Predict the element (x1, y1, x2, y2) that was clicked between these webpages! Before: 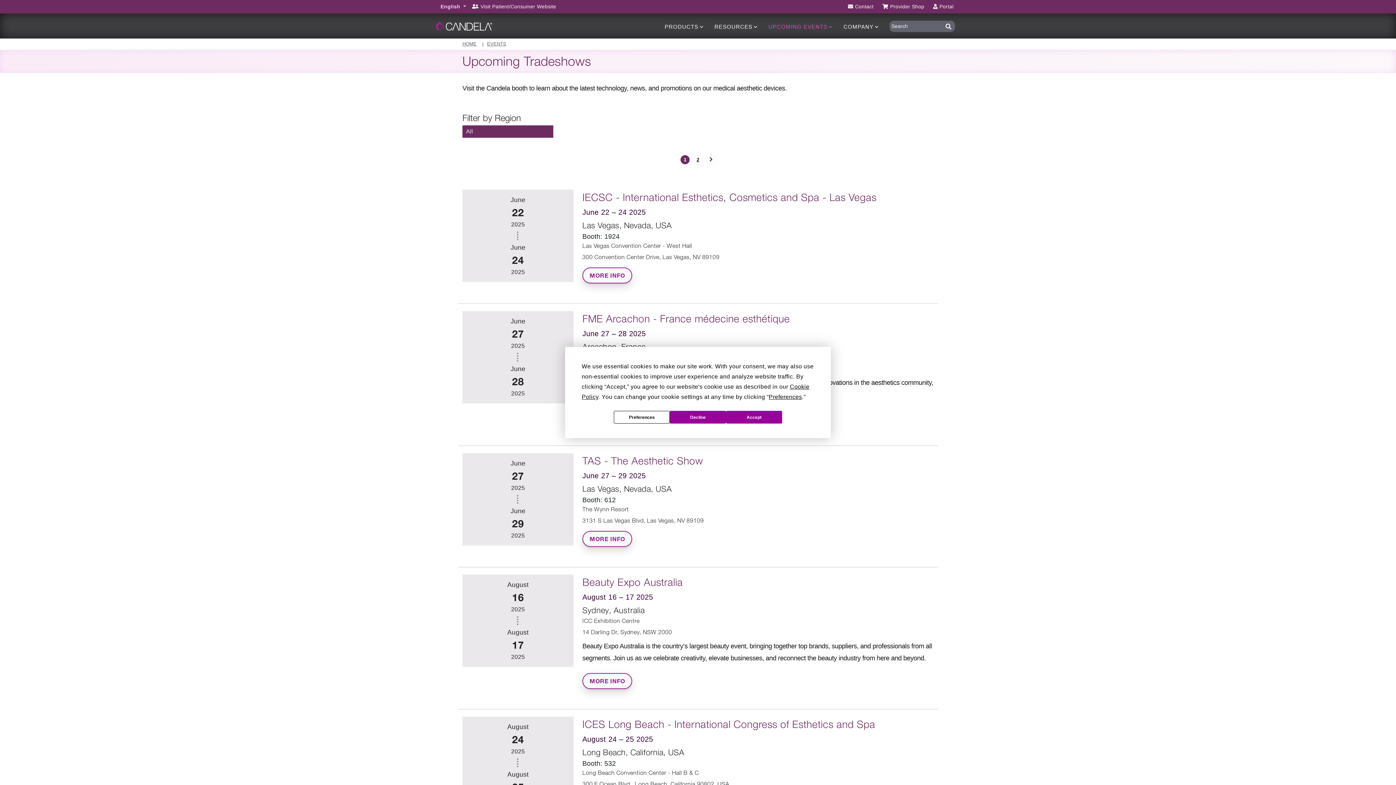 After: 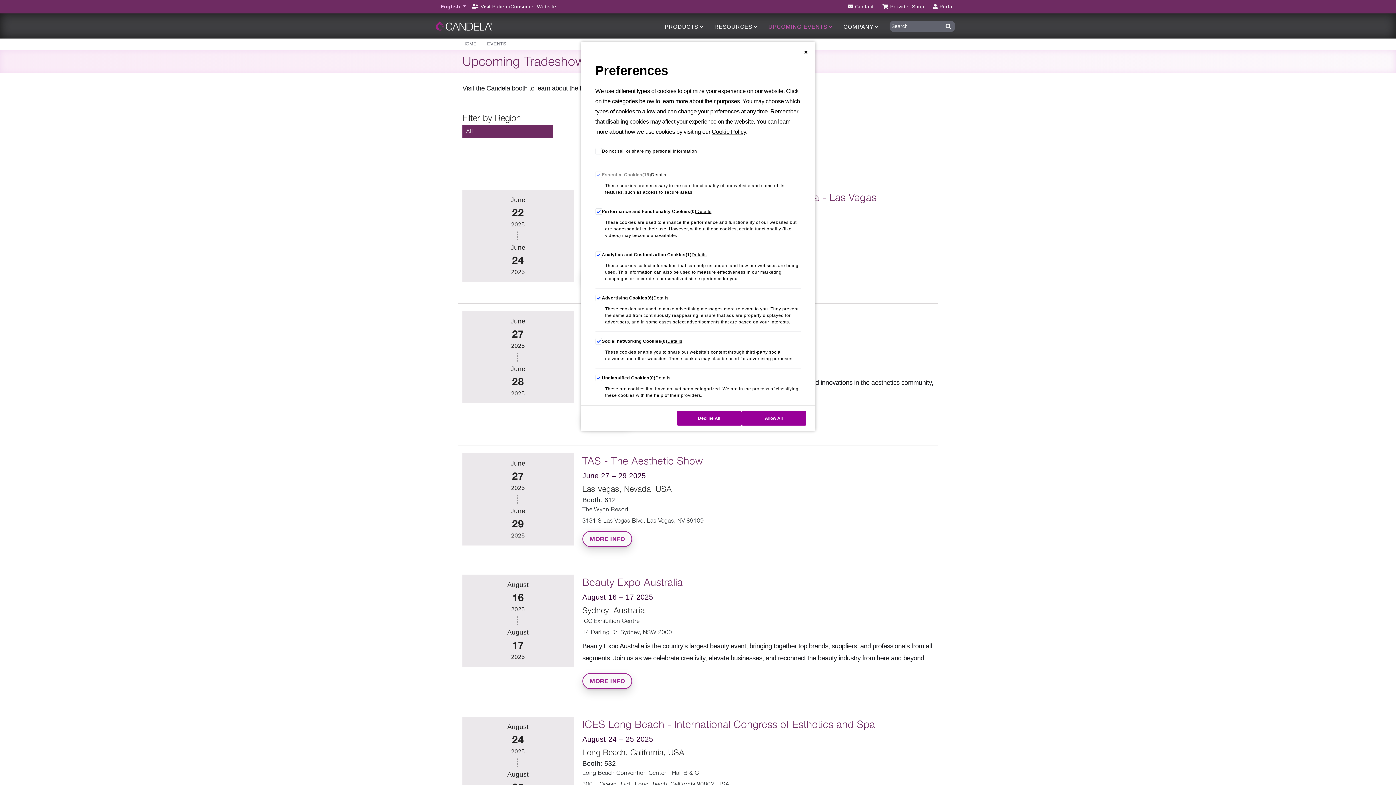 Action: bbox: (768, 394, 802, 400) label: Preferences